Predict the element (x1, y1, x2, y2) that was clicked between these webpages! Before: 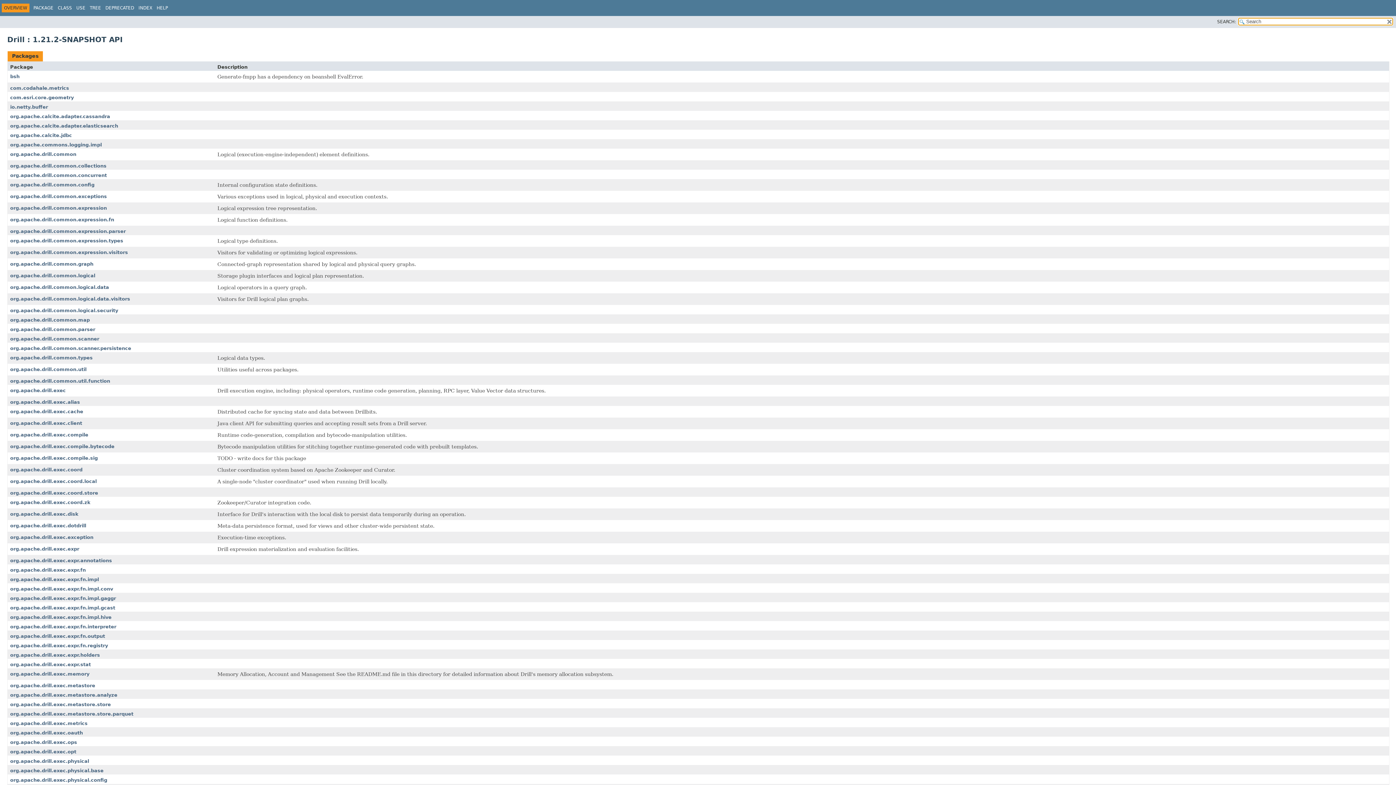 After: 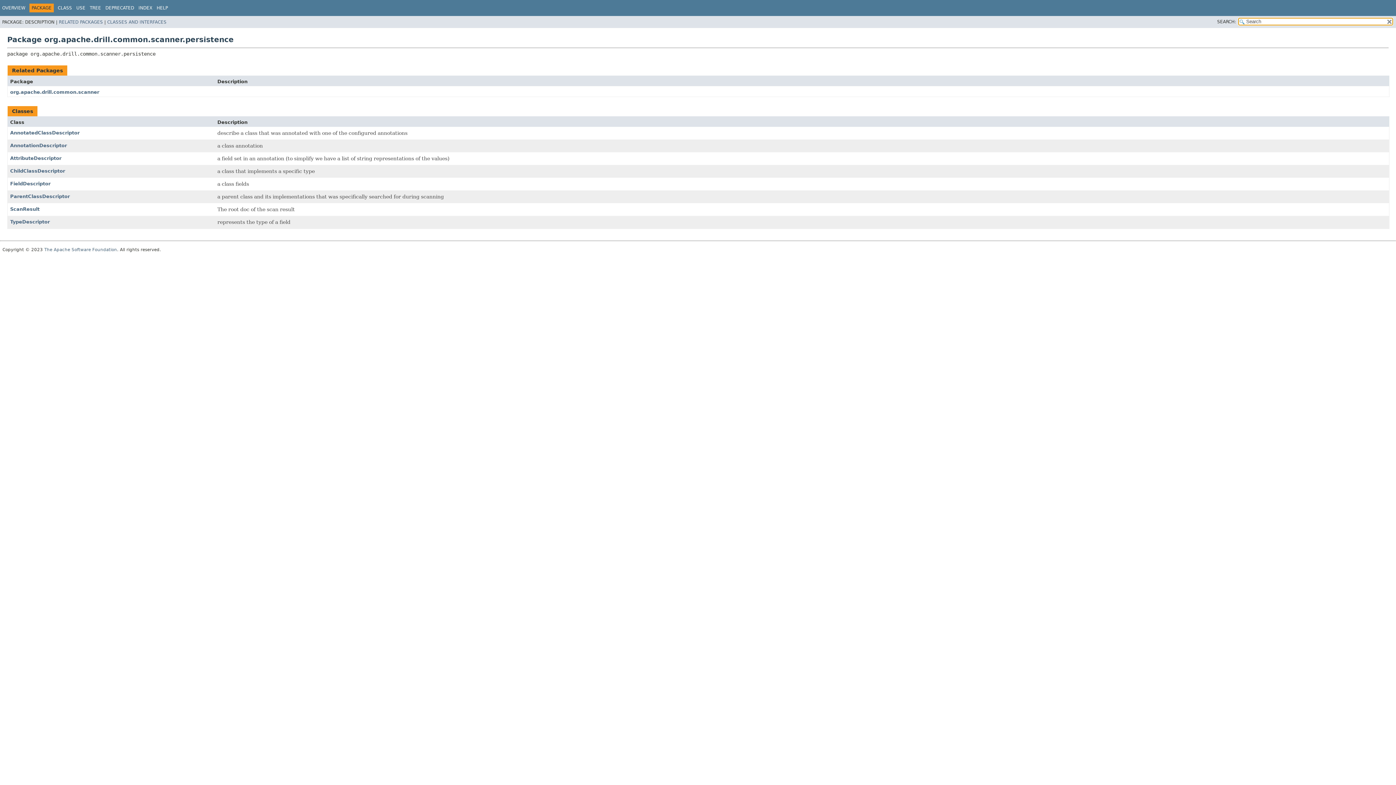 Action: bbox: (10, 345, 131, 351) label: org.apache.drill.common.scanner.persistence